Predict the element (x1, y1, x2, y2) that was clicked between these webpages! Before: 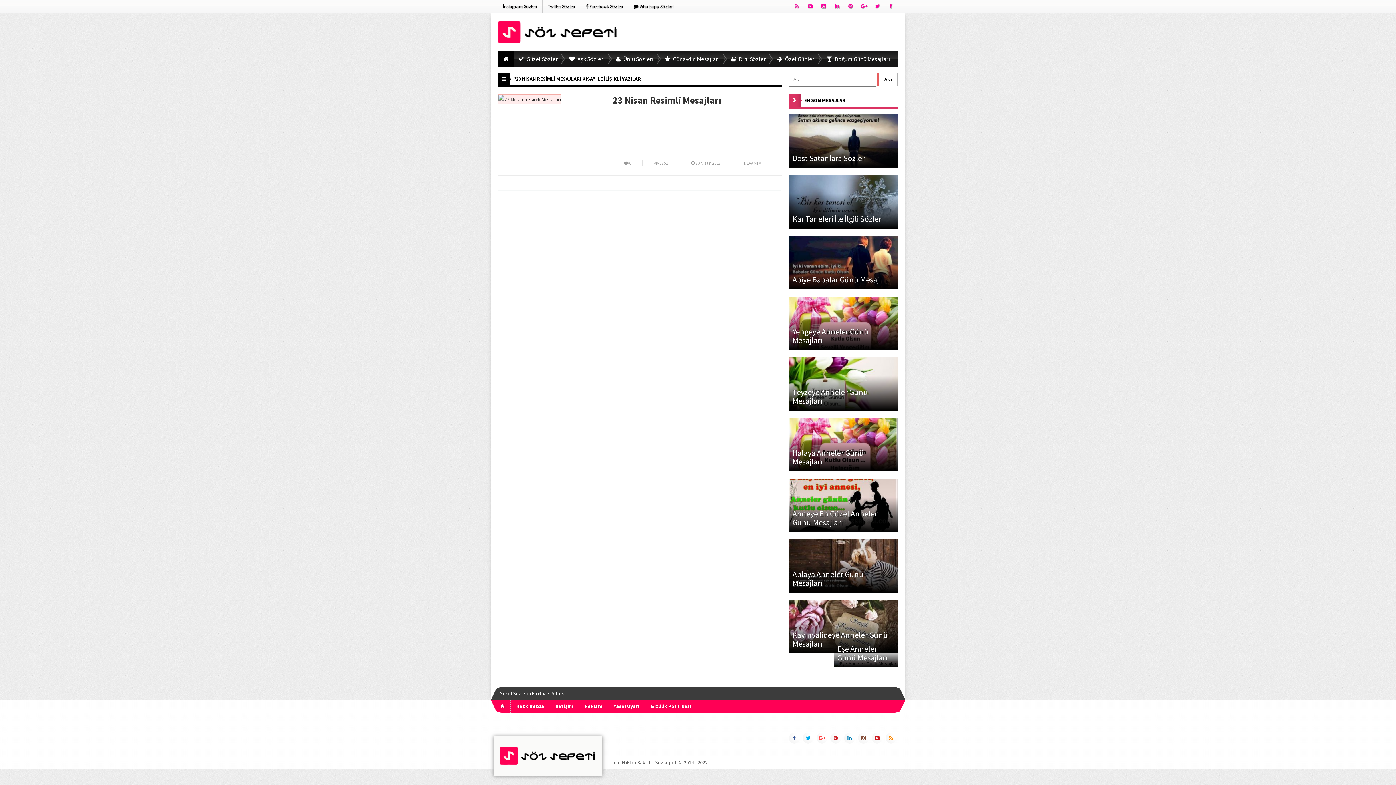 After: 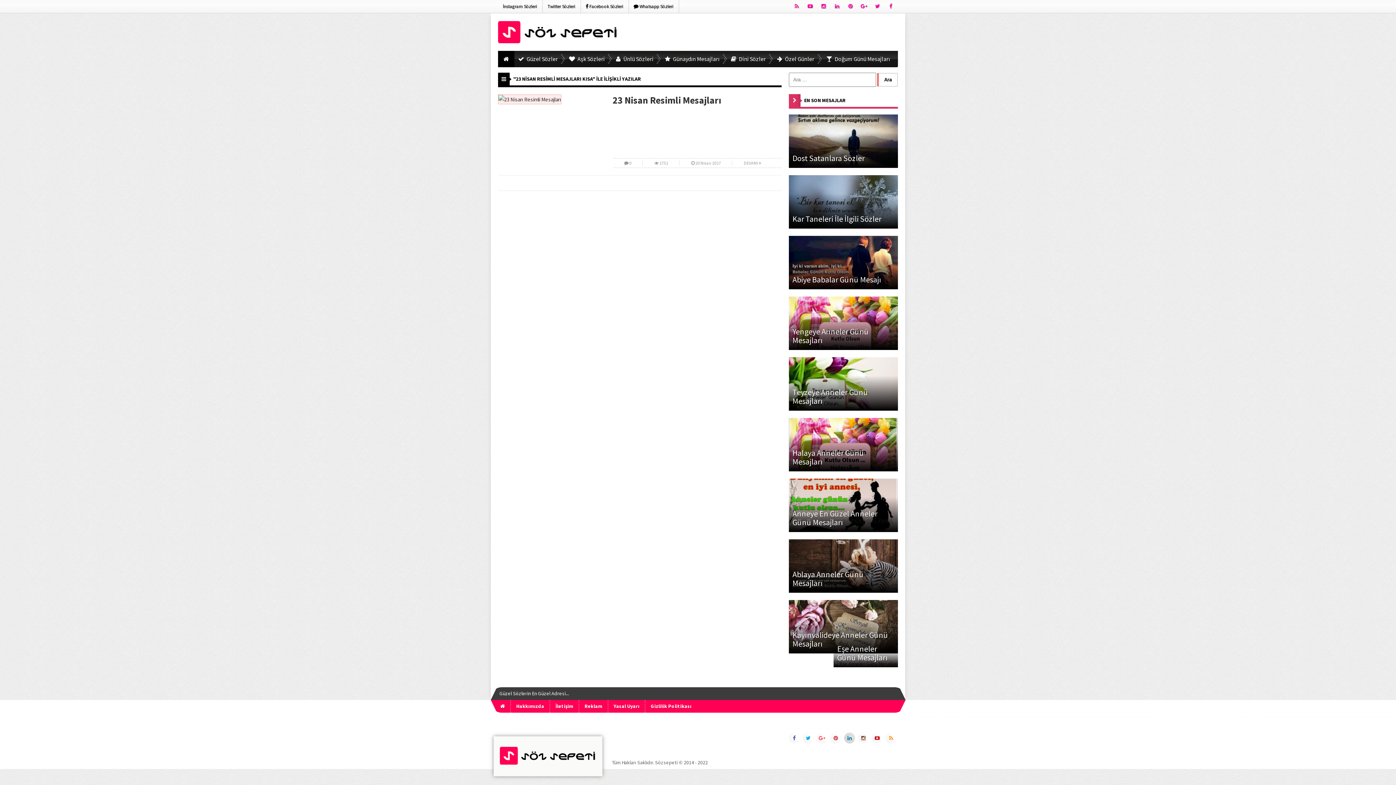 Action: bbox: (844, 733, 855, 744)